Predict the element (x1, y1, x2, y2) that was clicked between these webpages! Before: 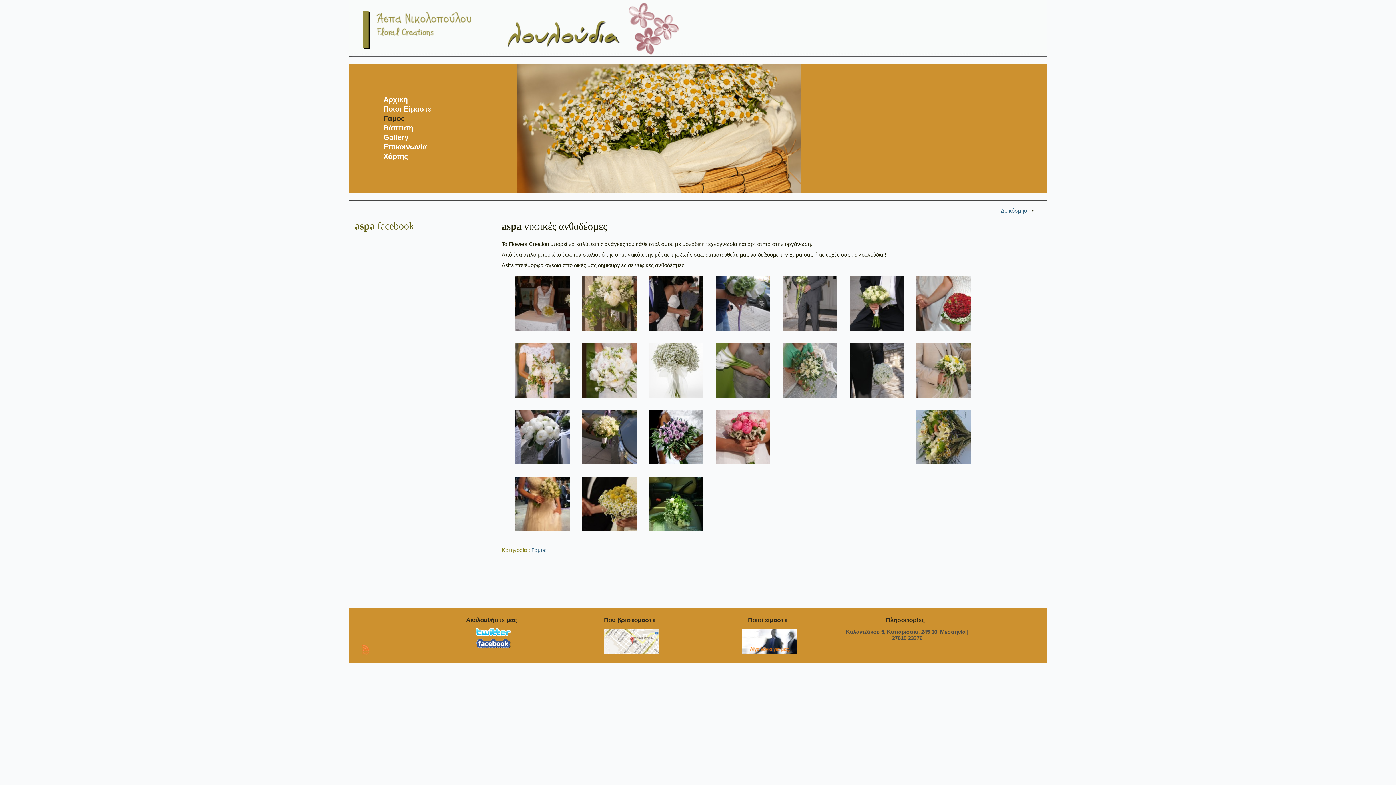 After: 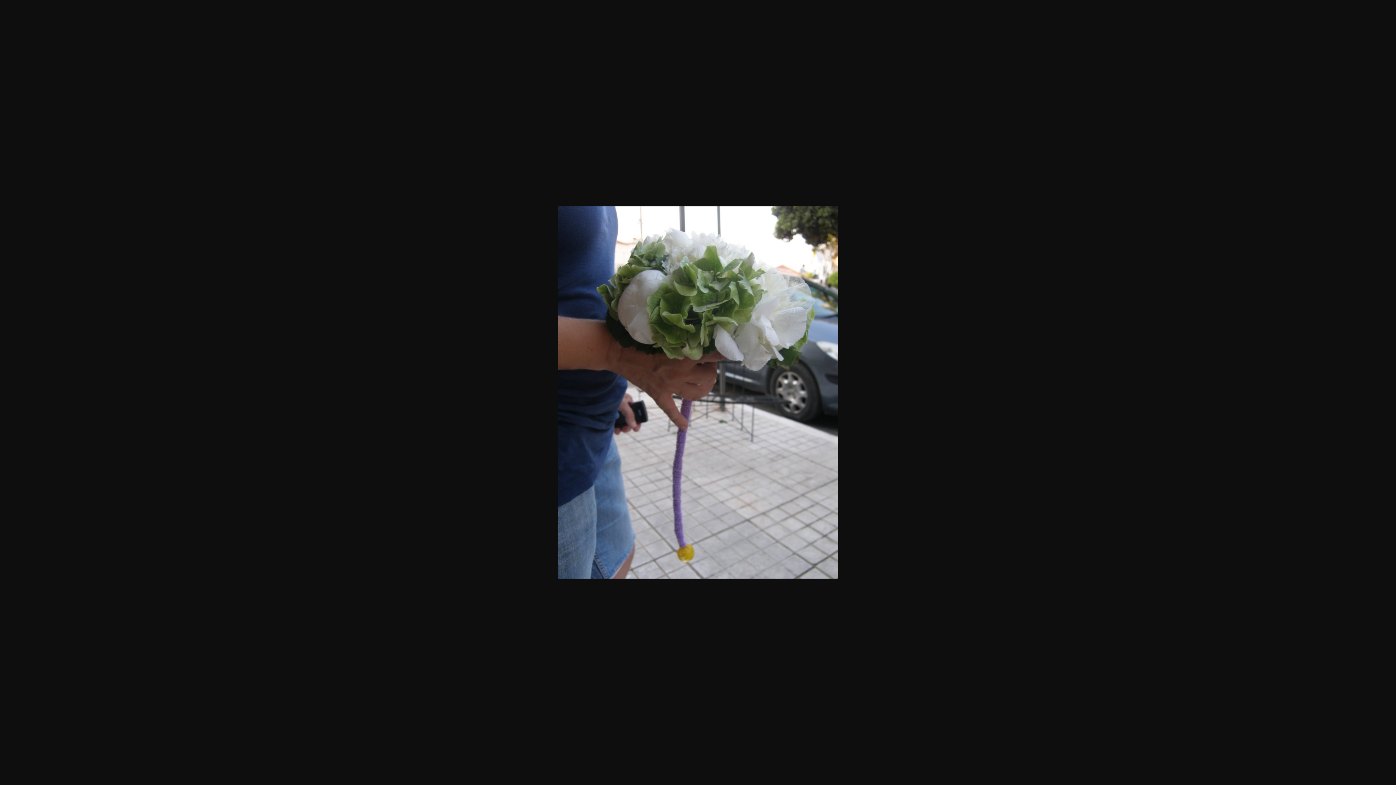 Action: bbox: (713, 276, 773, 330)